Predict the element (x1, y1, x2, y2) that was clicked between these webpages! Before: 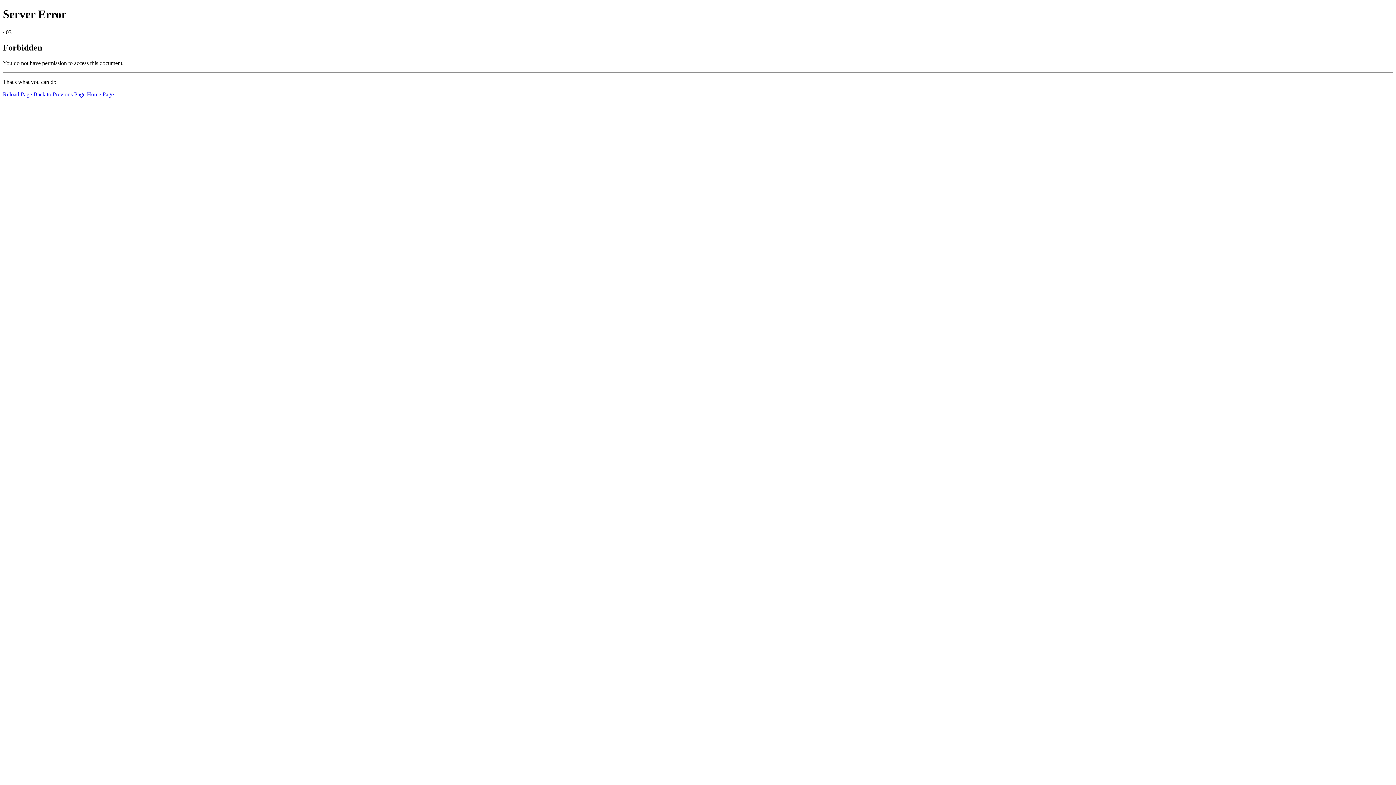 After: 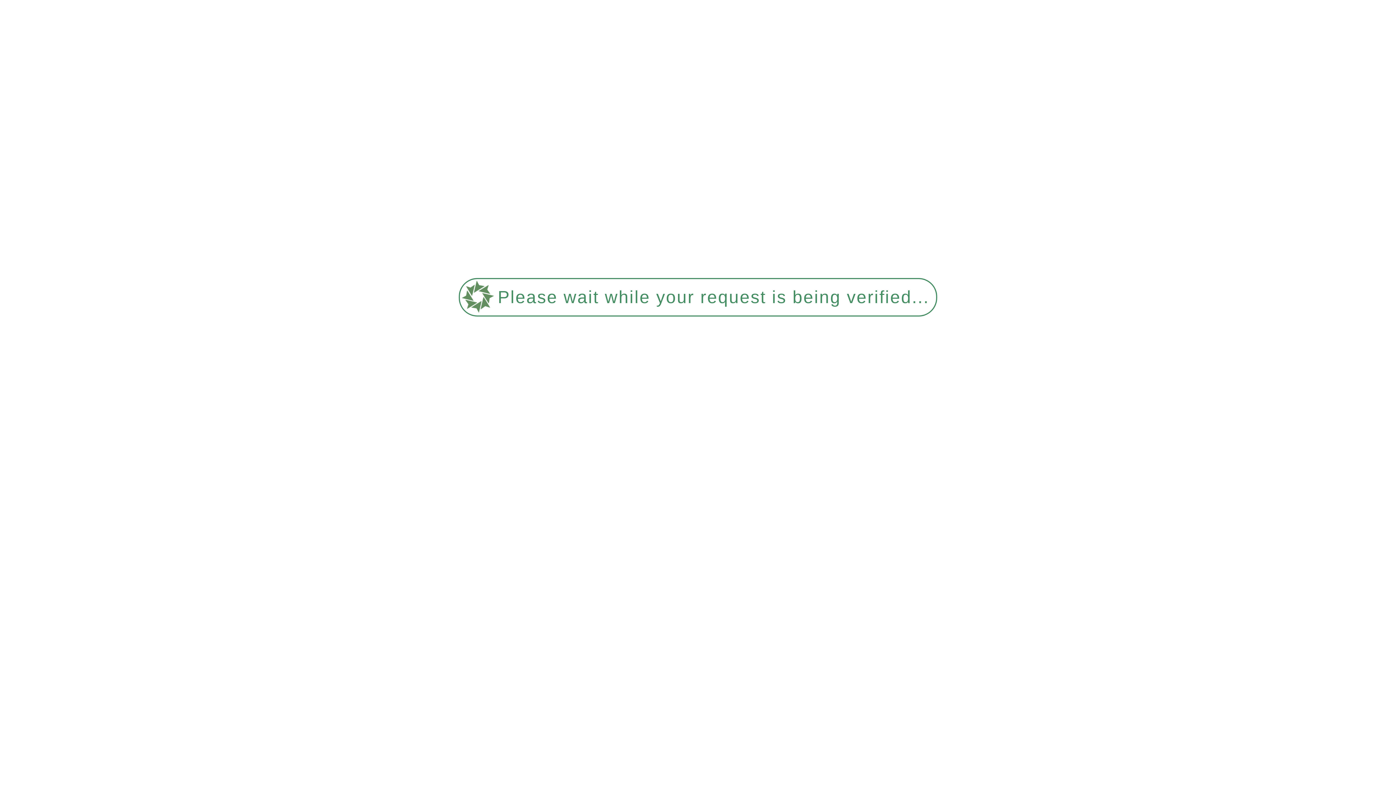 Action: label: Reload Page bbox: (2, 91, 32, 97)